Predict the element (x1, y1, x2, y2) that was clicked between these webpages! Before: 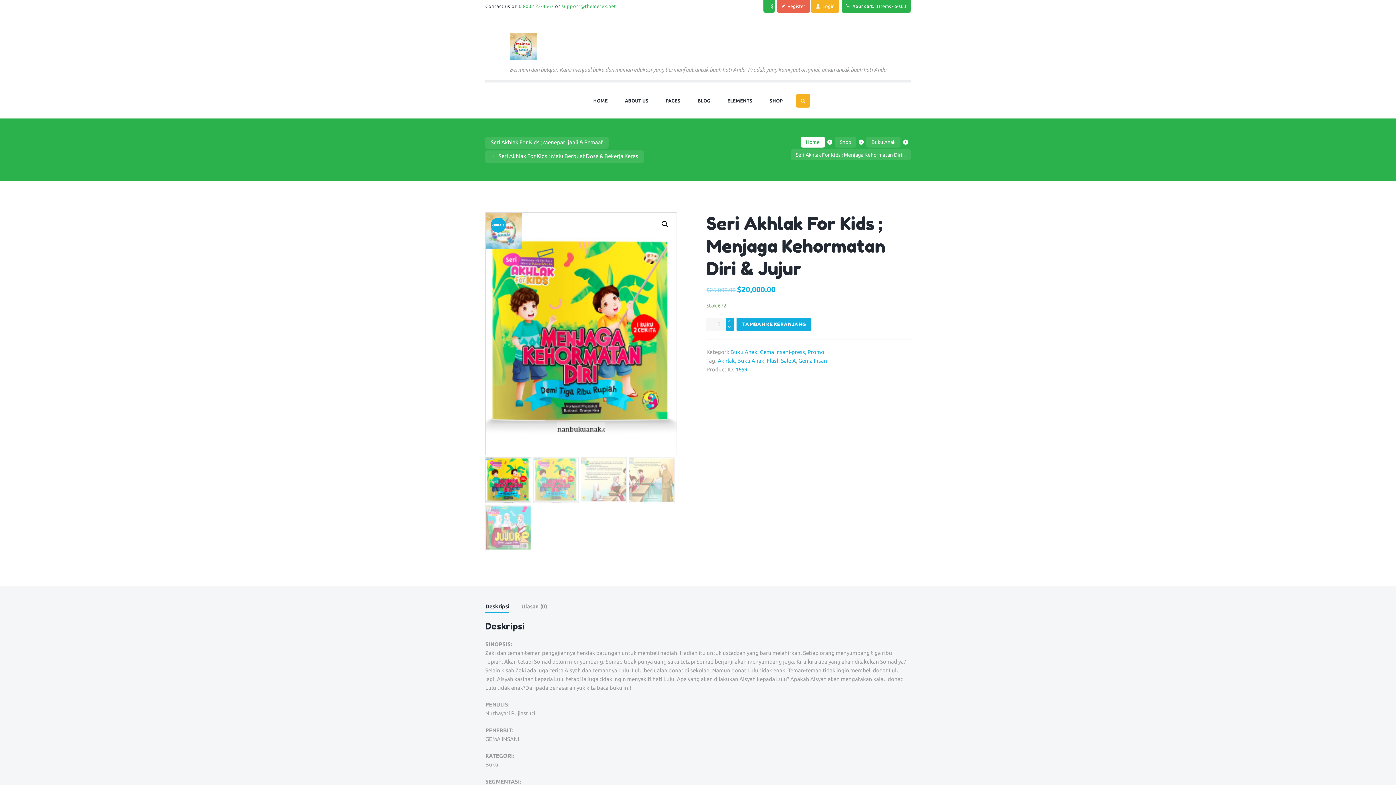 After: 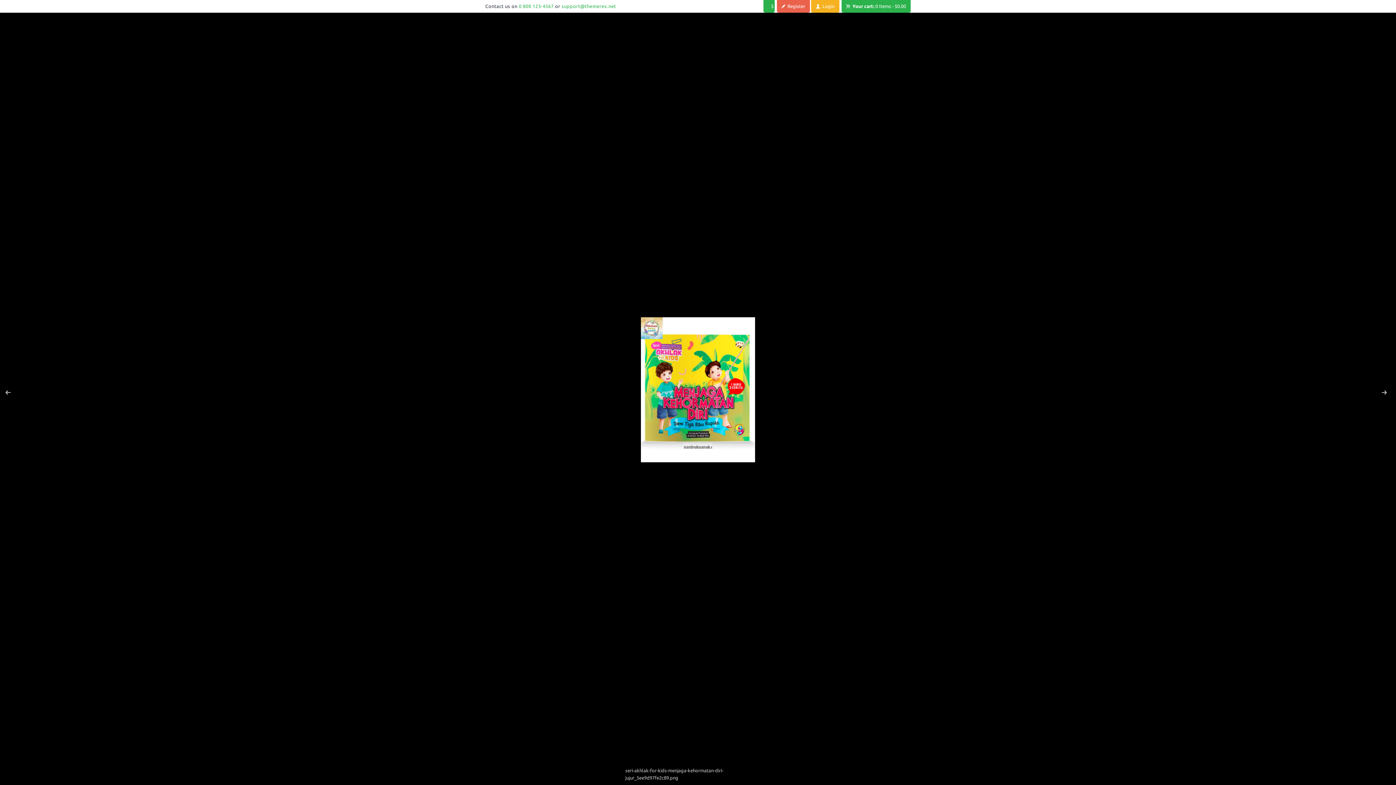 Action: bbox: (658, 217, 671, 230)